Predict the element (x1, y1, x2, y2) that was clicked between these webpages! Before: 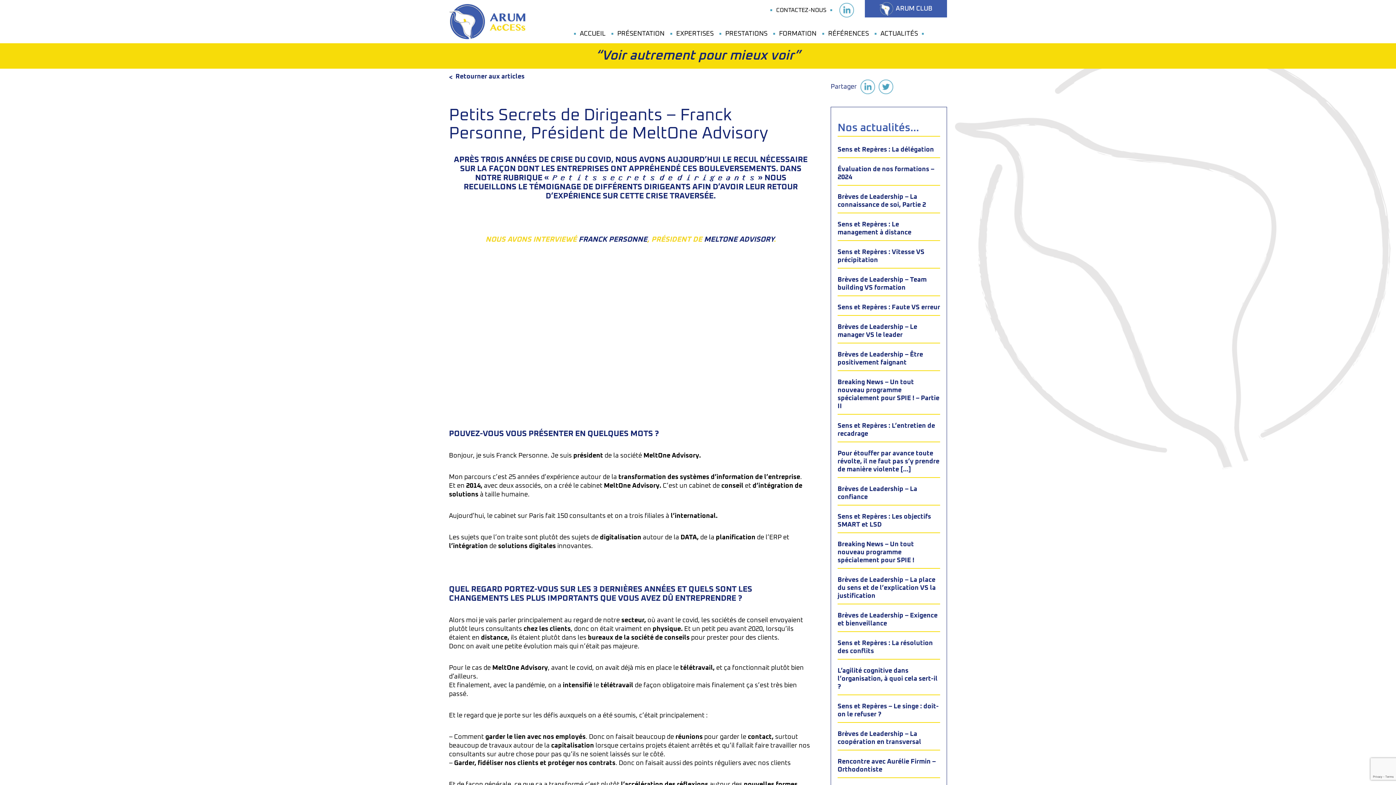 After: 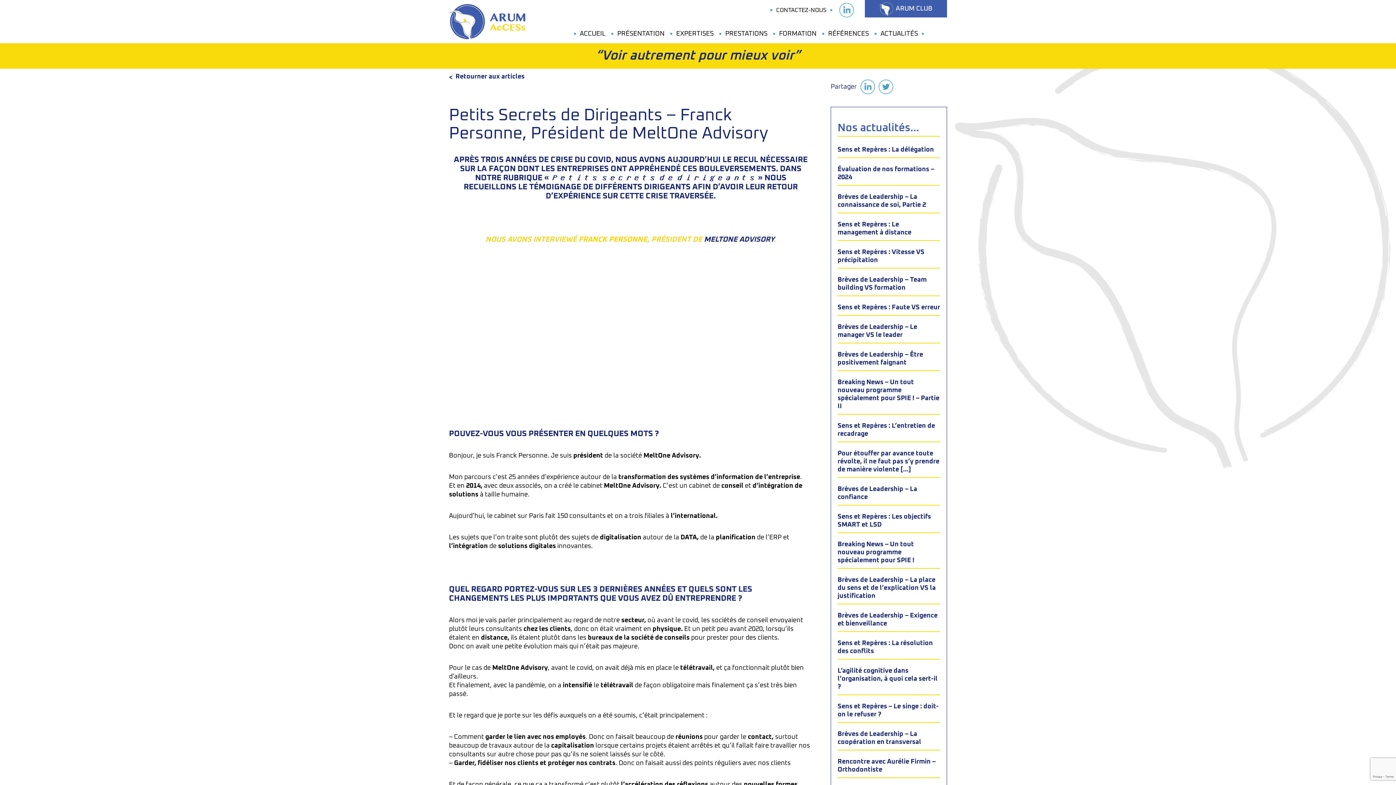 Action: bbox: (578, 236, 647, 243) label: FRANCK PERSONNE